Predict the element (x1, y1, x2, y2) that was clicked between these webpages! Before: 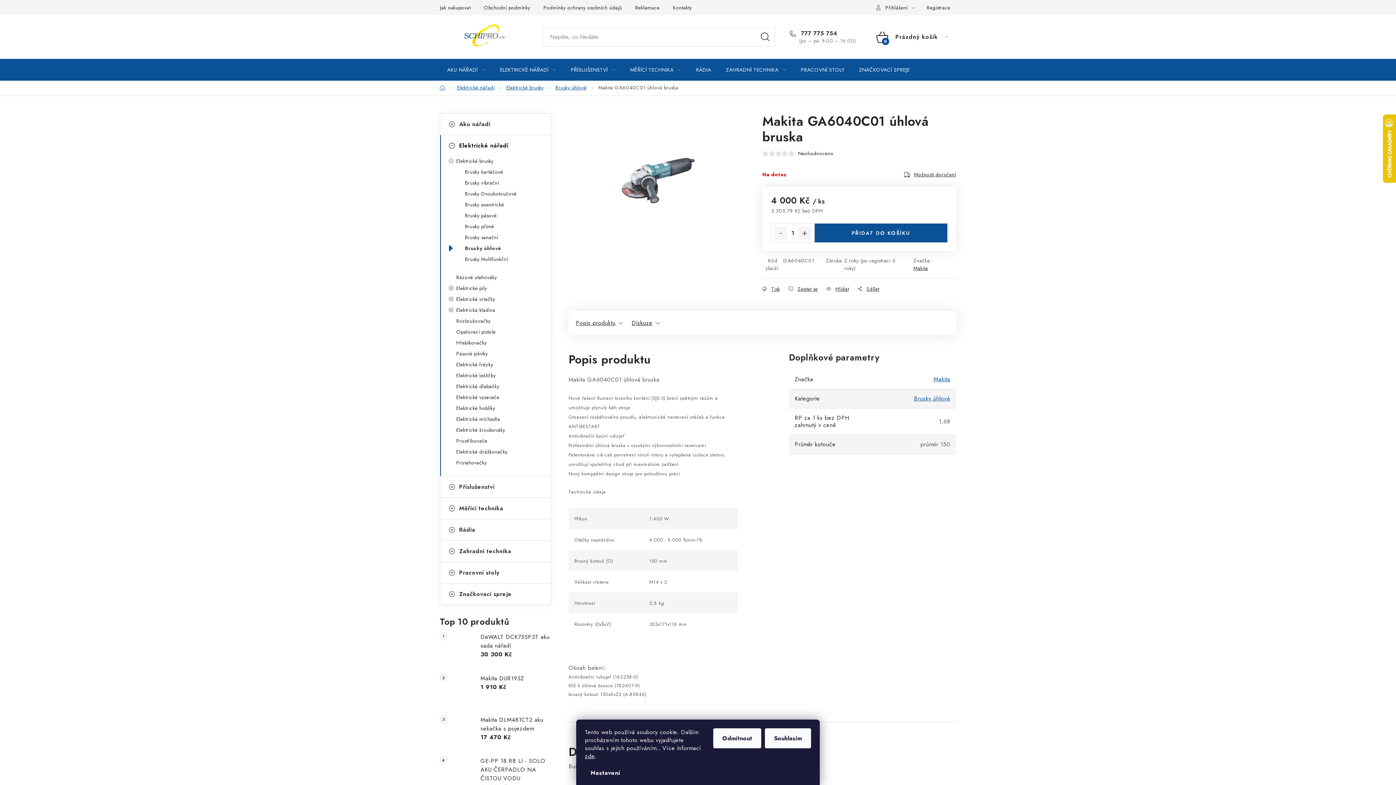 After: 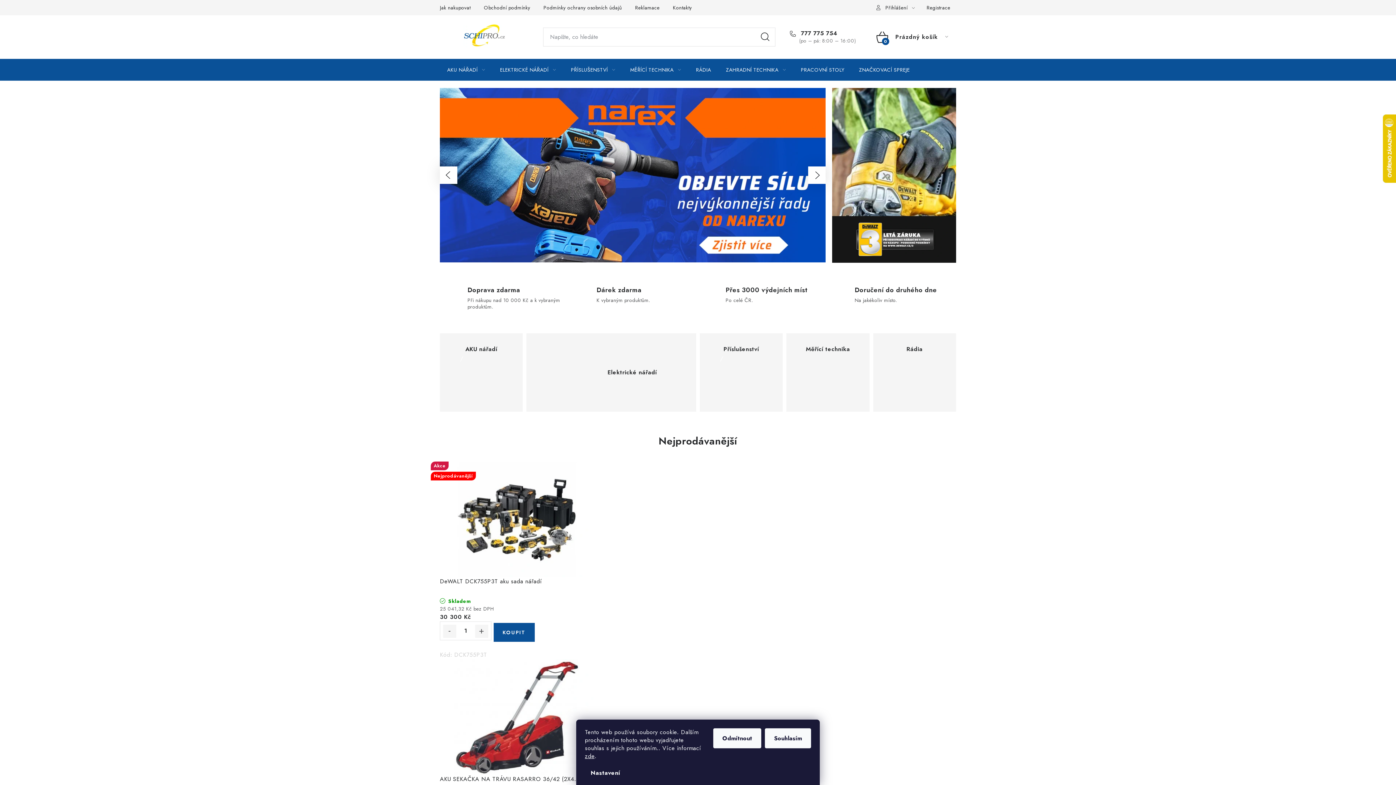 Action: label: Domů bbox: (440, 84, 445, 91)